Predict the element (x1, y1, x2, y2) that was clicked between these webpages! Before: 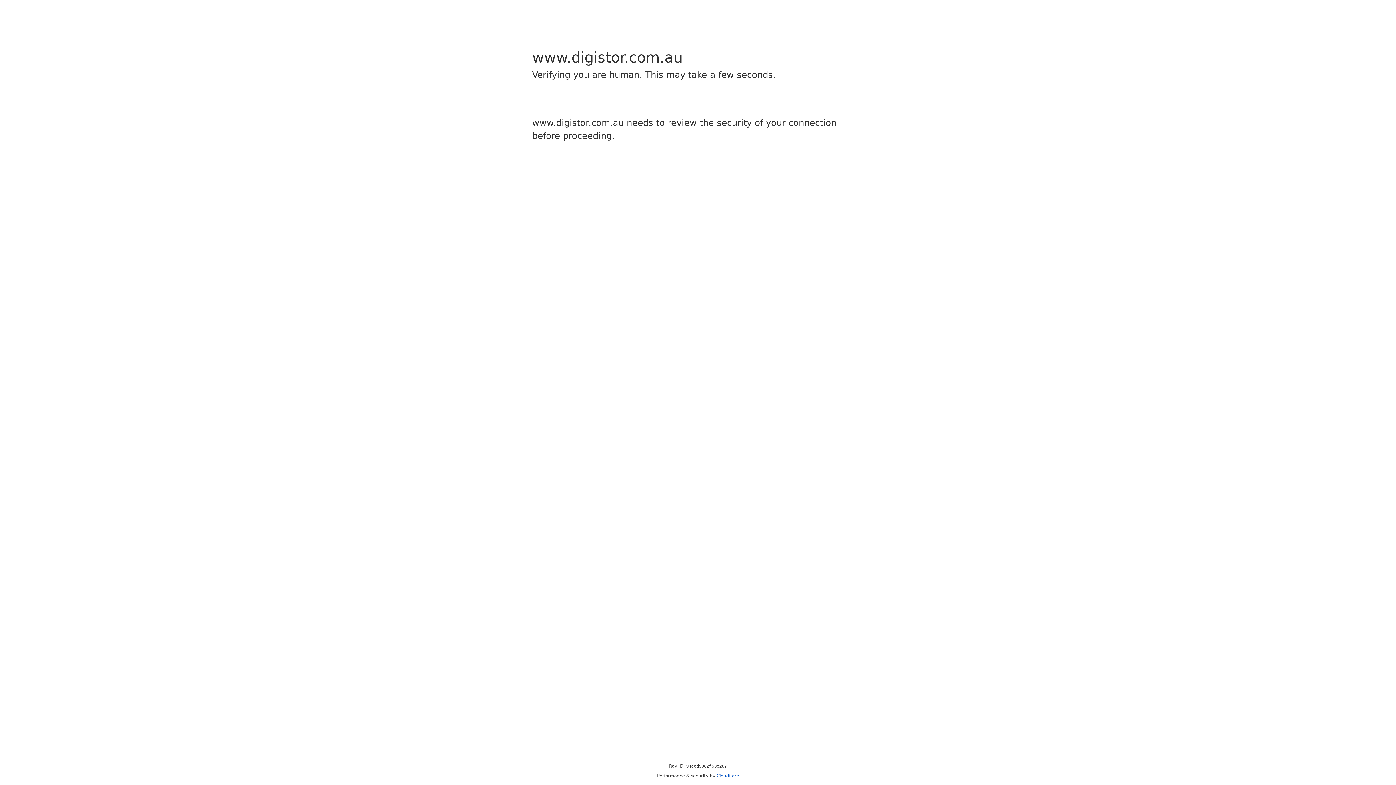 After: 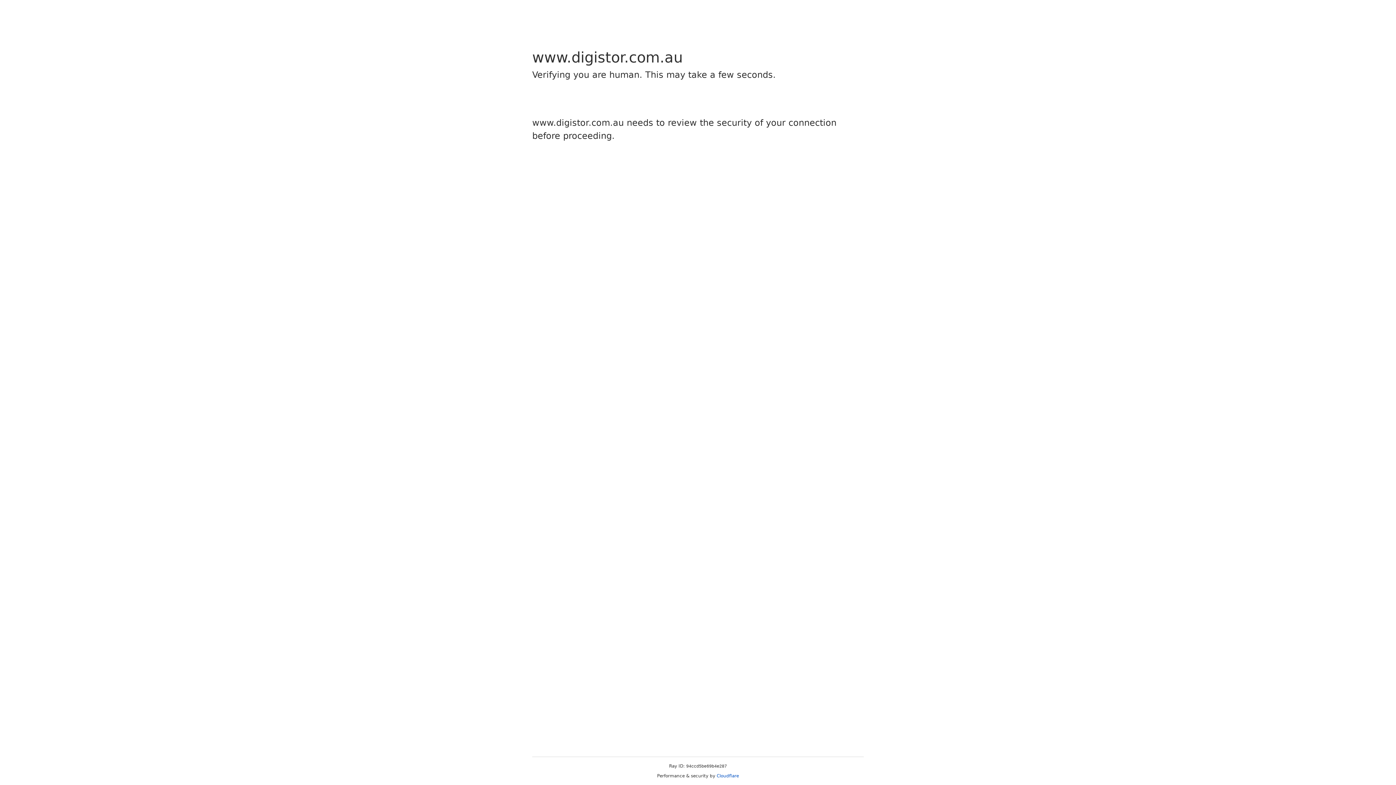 Action: bbox: (716, 773, 739, 778) label: Cloudflare